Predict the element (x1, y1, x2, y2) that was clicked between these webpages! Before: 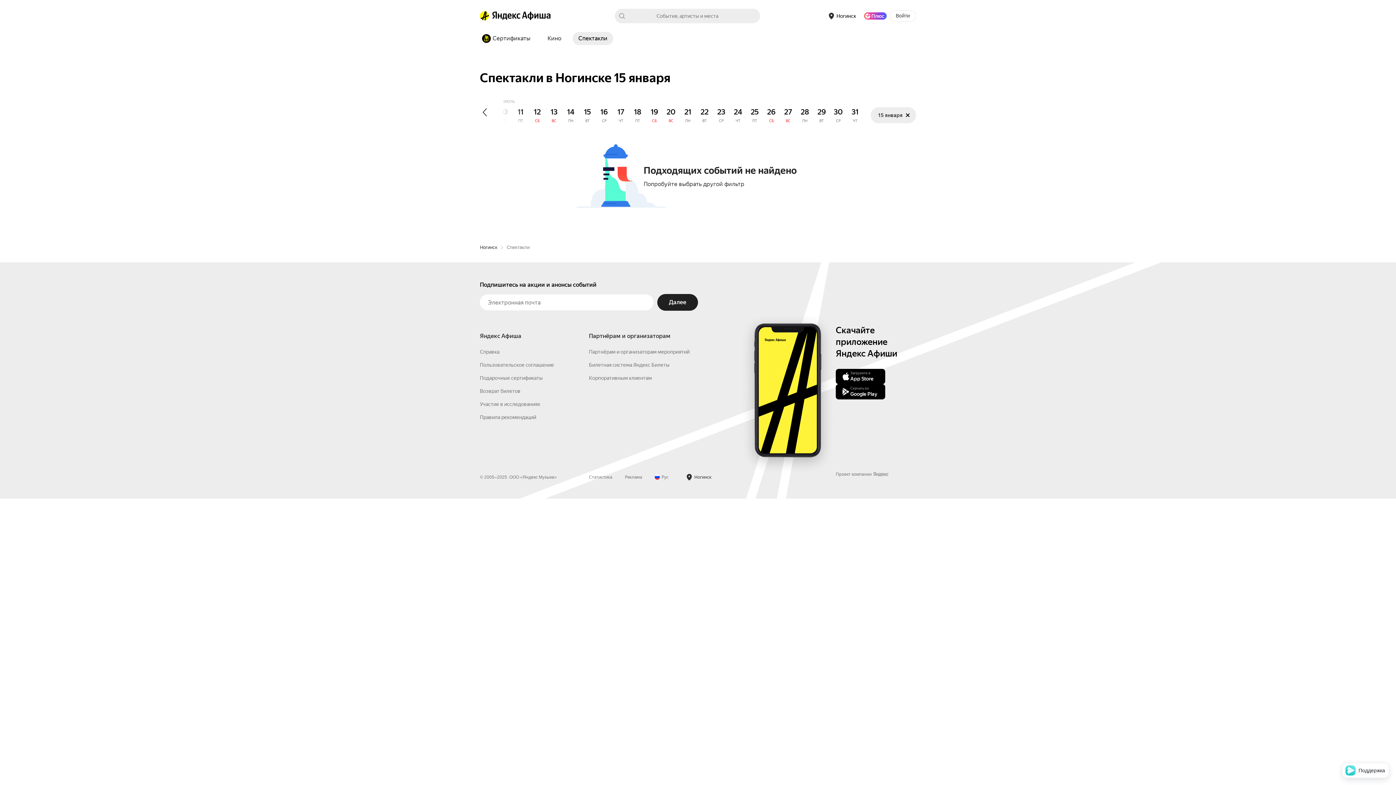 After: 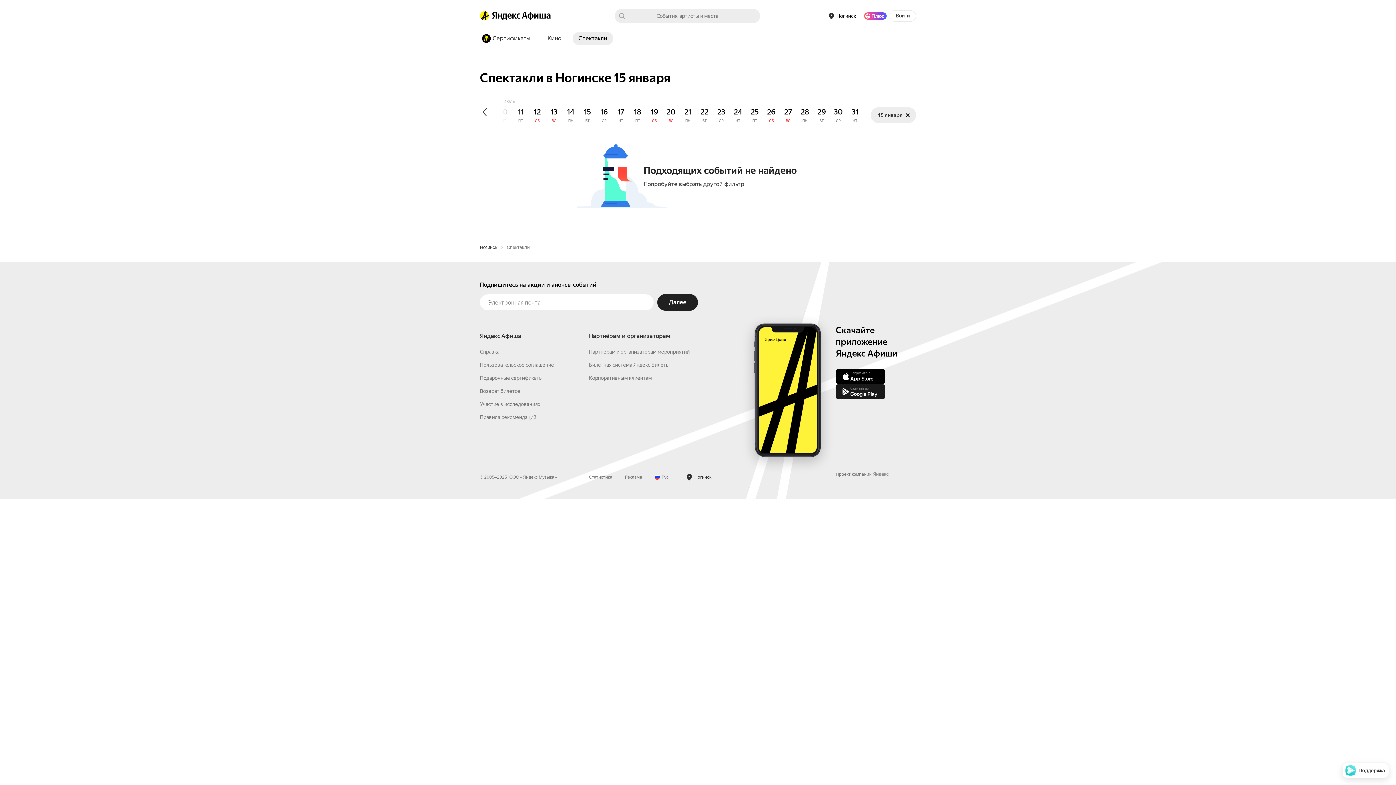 Action: bbox: (836, 500, 885, 516) label: Скачать из
Google Play